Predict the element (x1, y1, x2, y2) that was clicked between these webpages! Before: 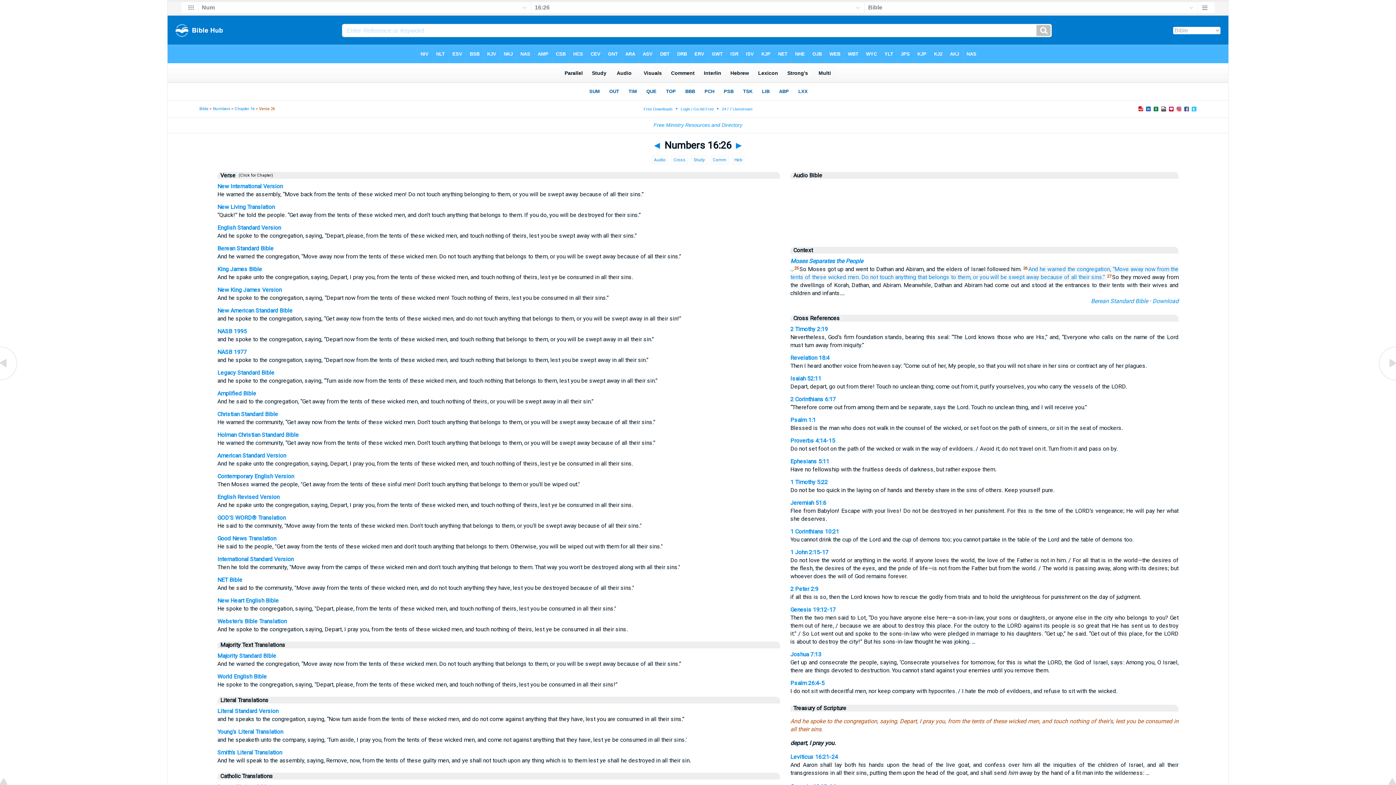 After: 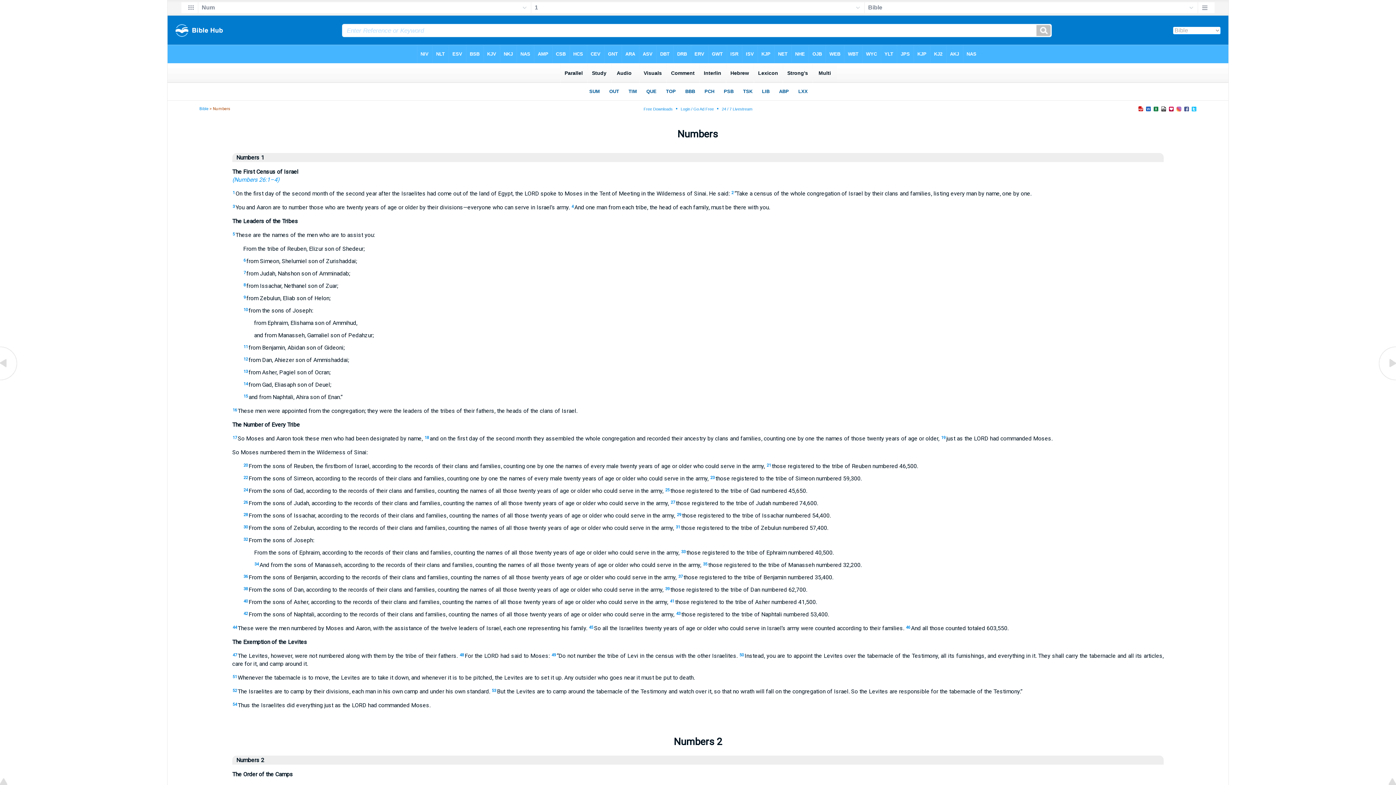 Action: bbox: (212, 106, 230, 111) label: Numbers